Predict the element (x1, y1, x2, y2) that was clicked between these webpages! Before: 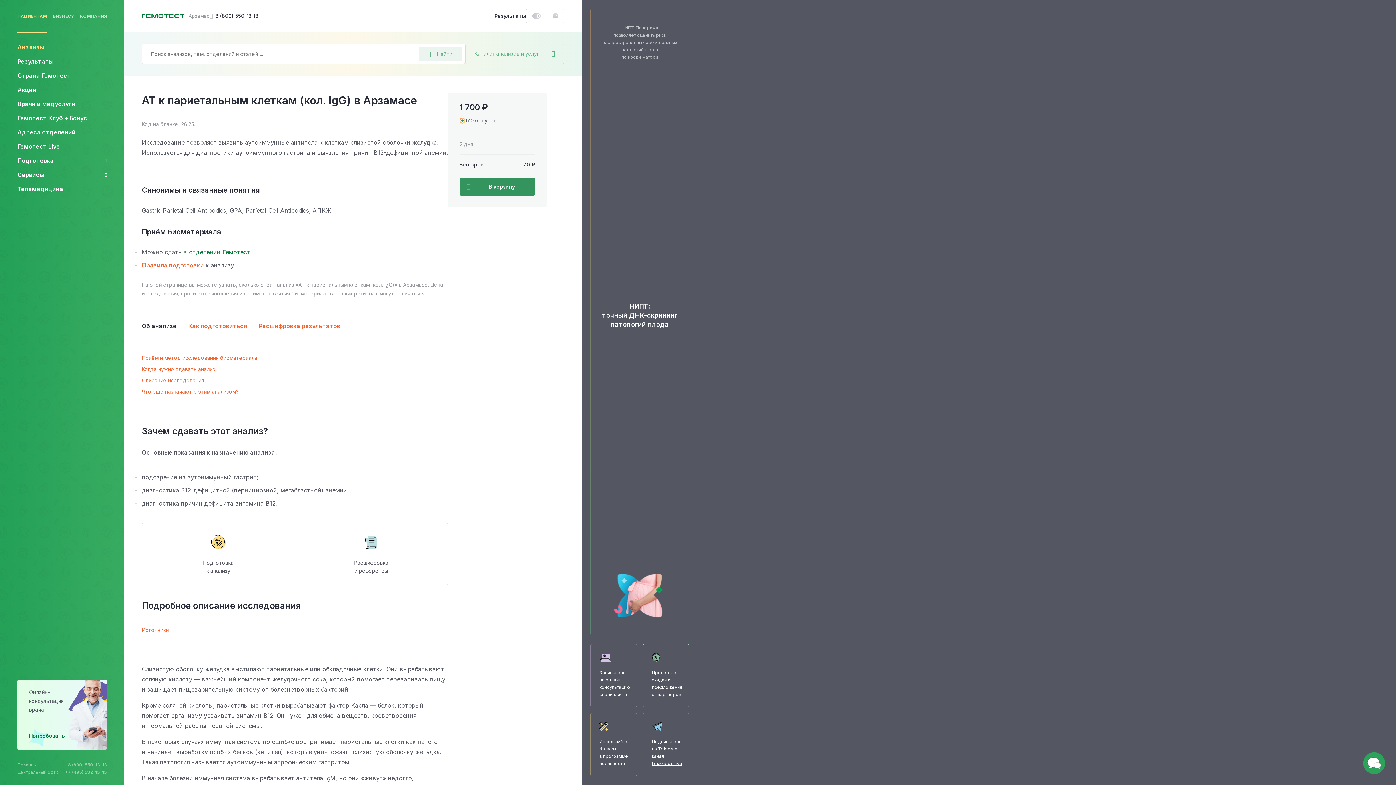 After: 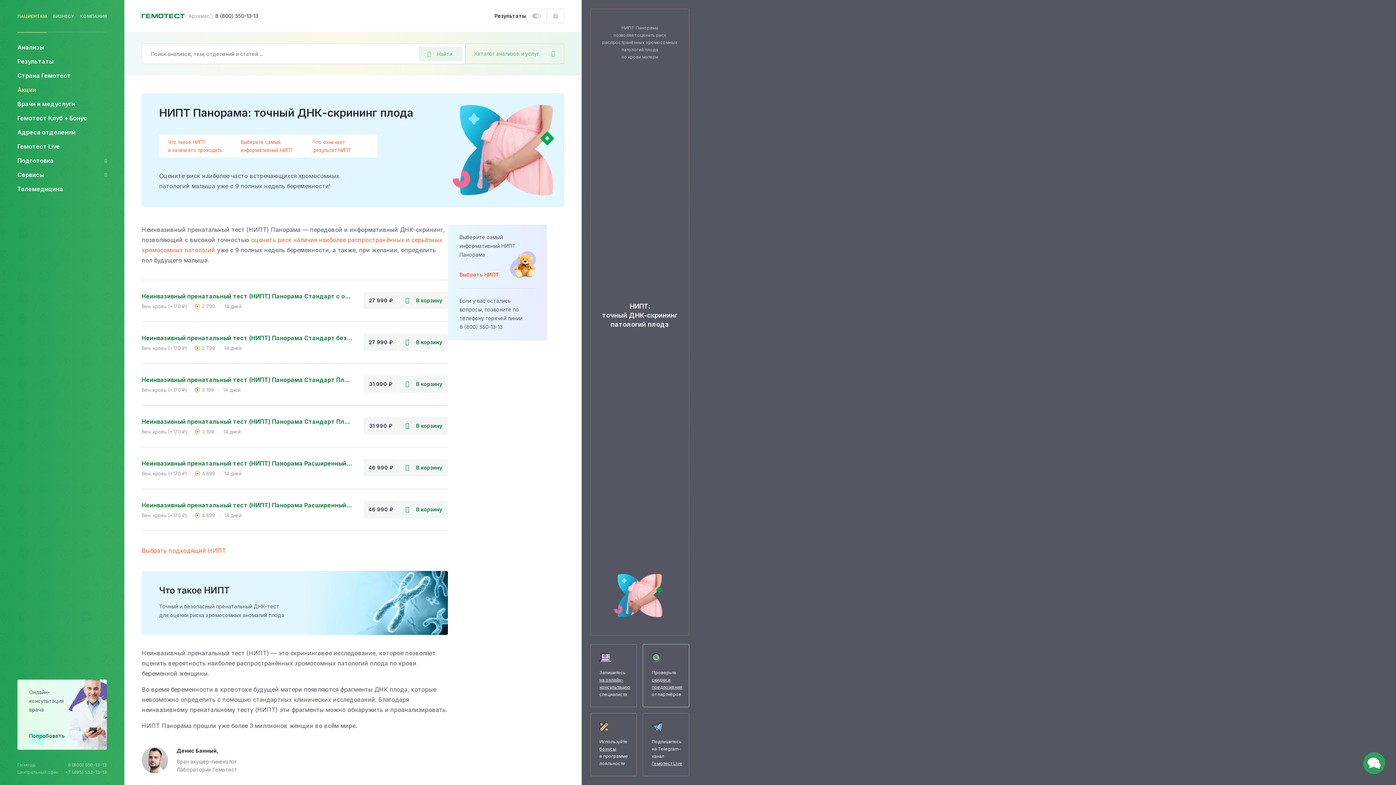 Action: label: НИПТ Панорама
позволяет оценить риск
распространённых хромосомных
патологий плода
по крови матери
НИПТ:
точный ДНК-скрининг
патологий плода bbox: (590, 8, 689, 635)